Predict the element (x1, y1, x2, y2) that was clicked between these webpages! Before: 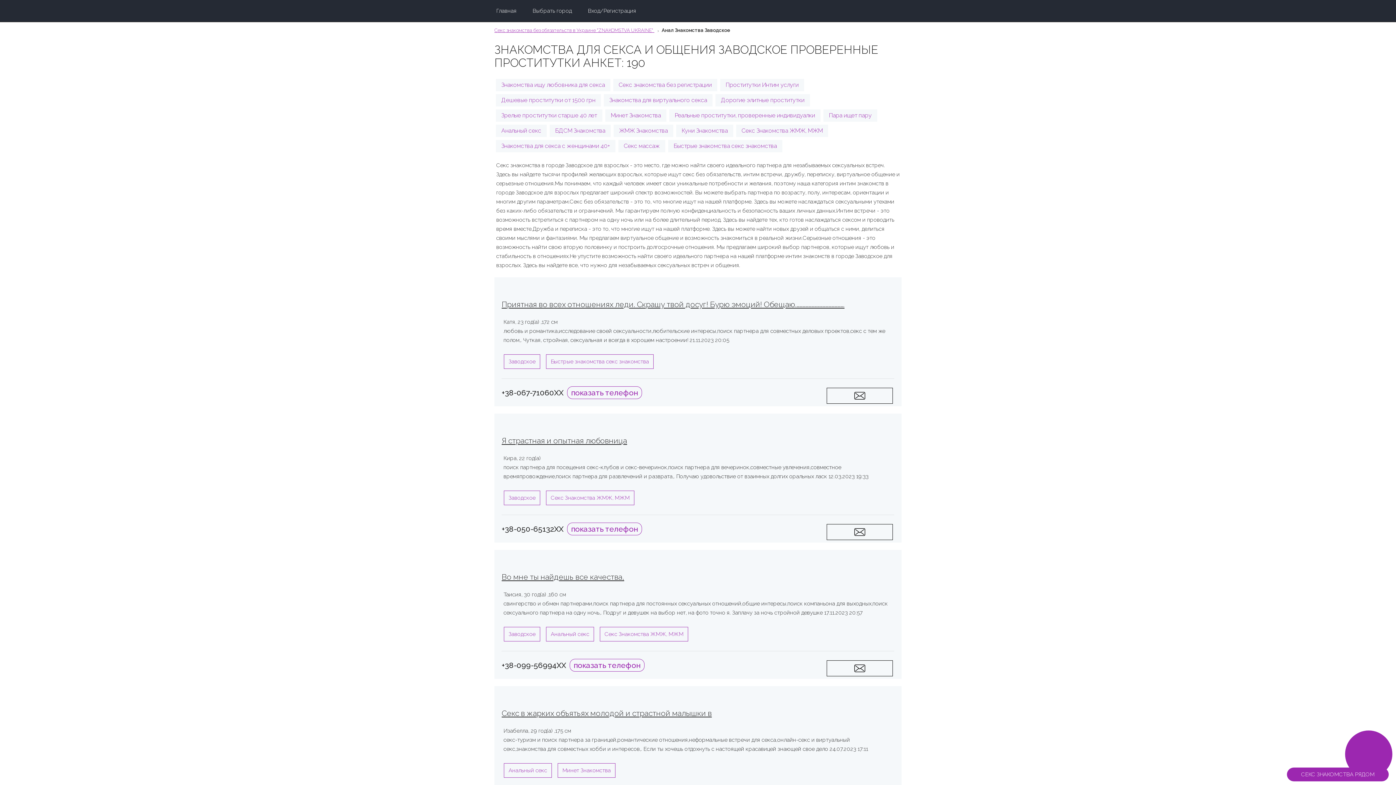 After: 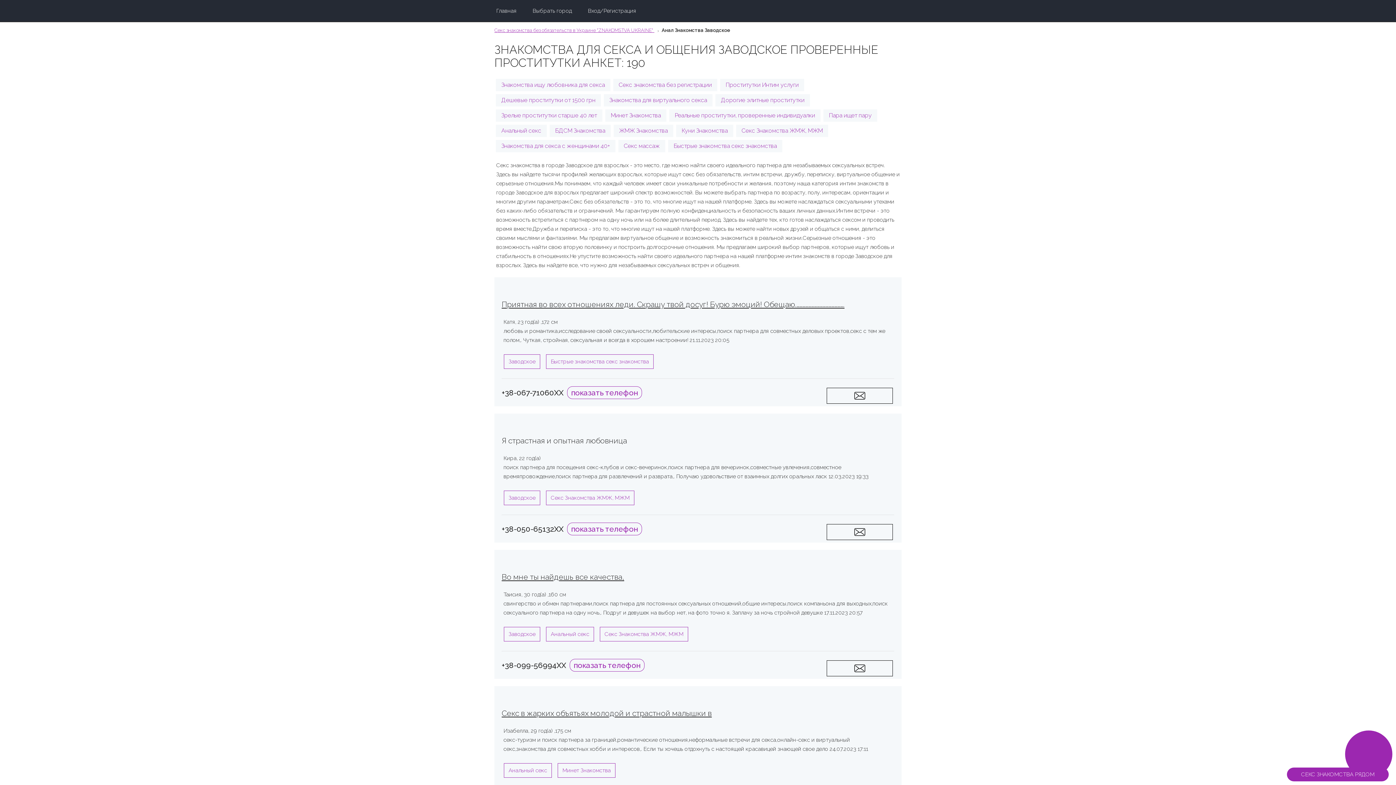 Action: label: Я страстная и опытная любовница bbox: (501, 436, 627, 445)